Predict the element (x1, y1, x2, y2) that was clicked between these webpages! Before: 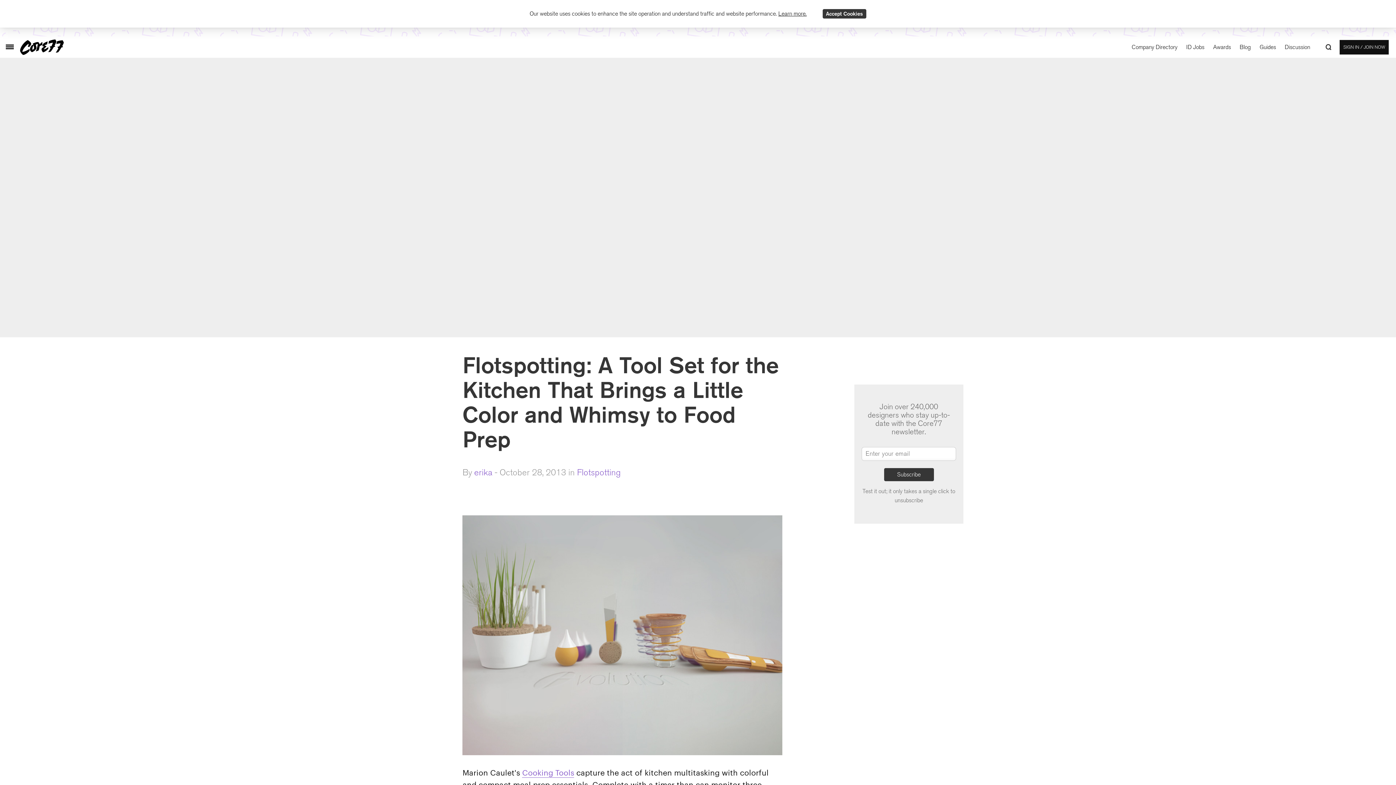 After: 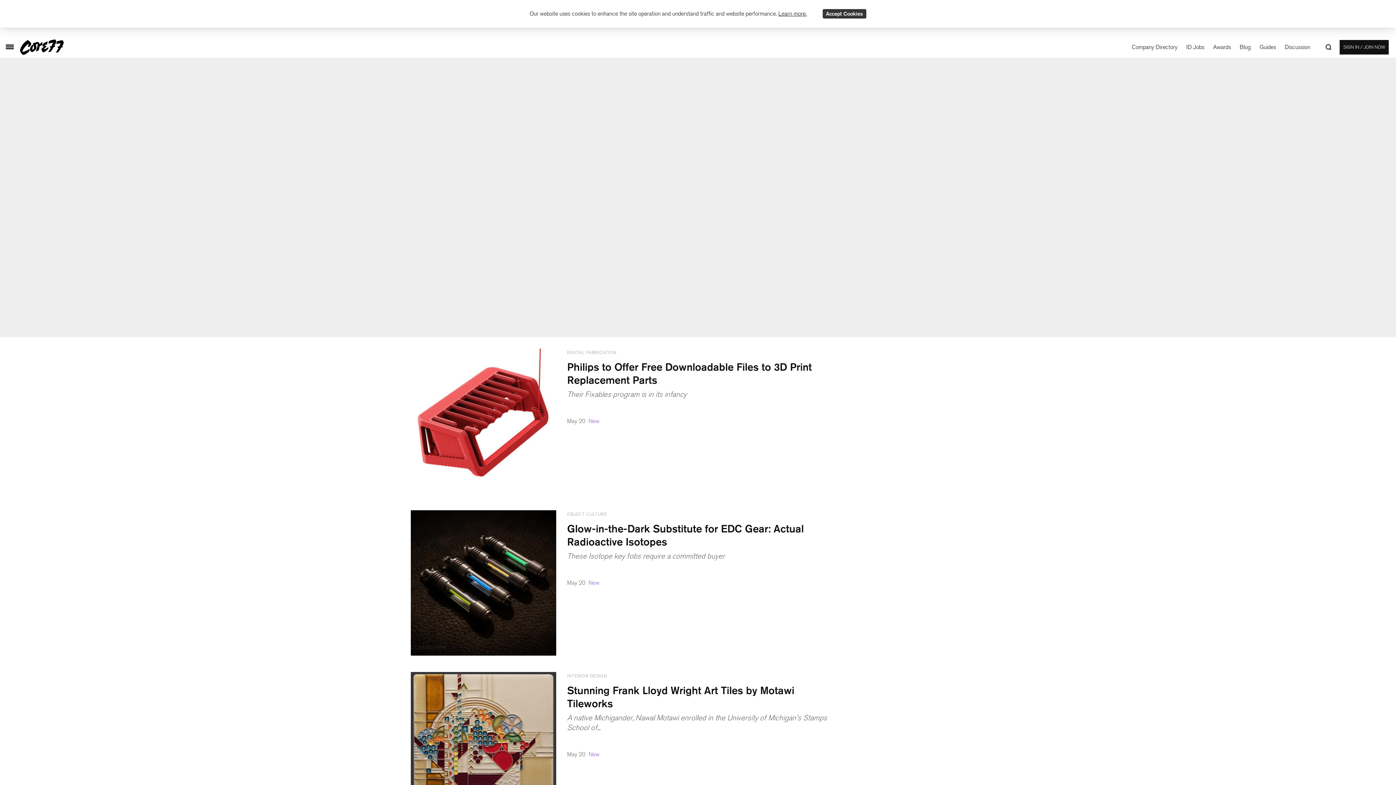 Action: bbox: (20, 36, 81, 58) label: Core77